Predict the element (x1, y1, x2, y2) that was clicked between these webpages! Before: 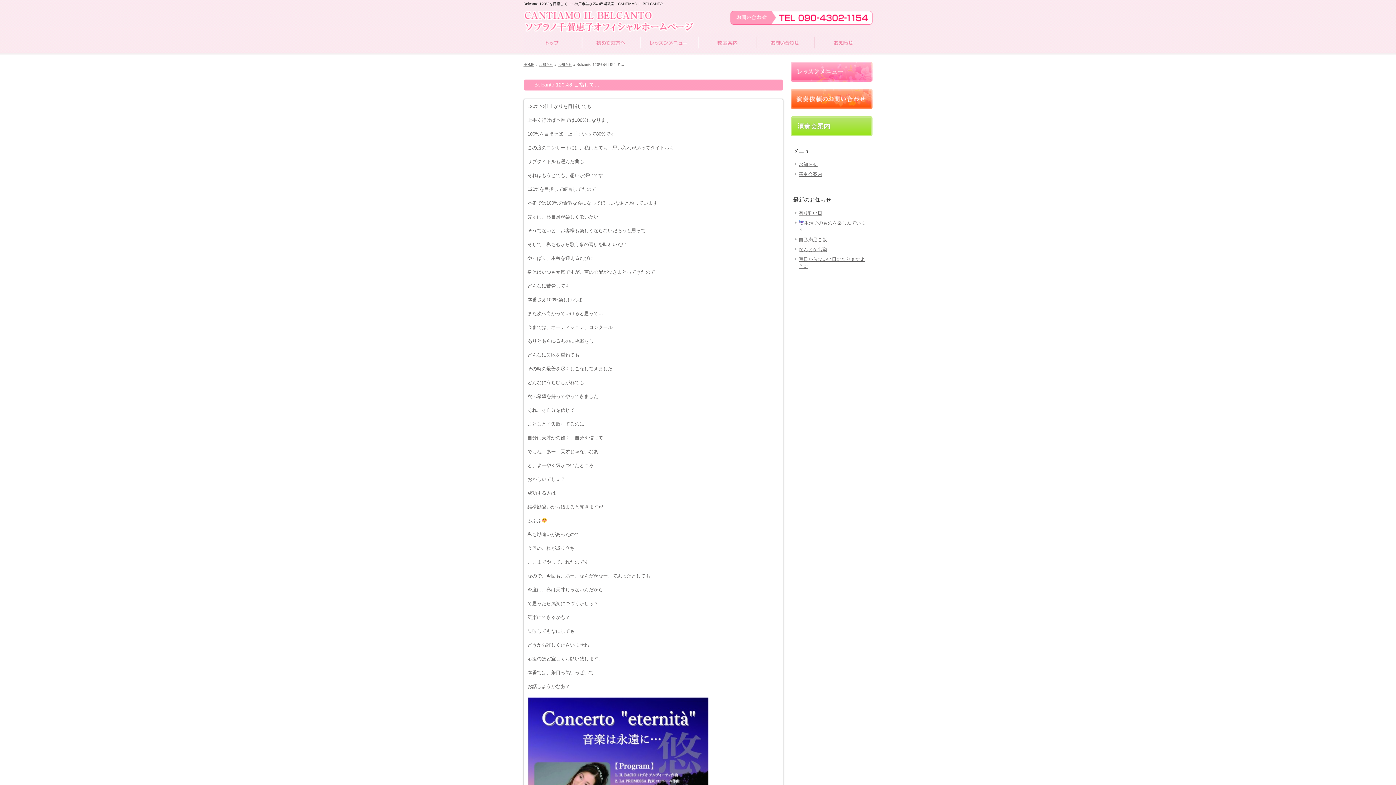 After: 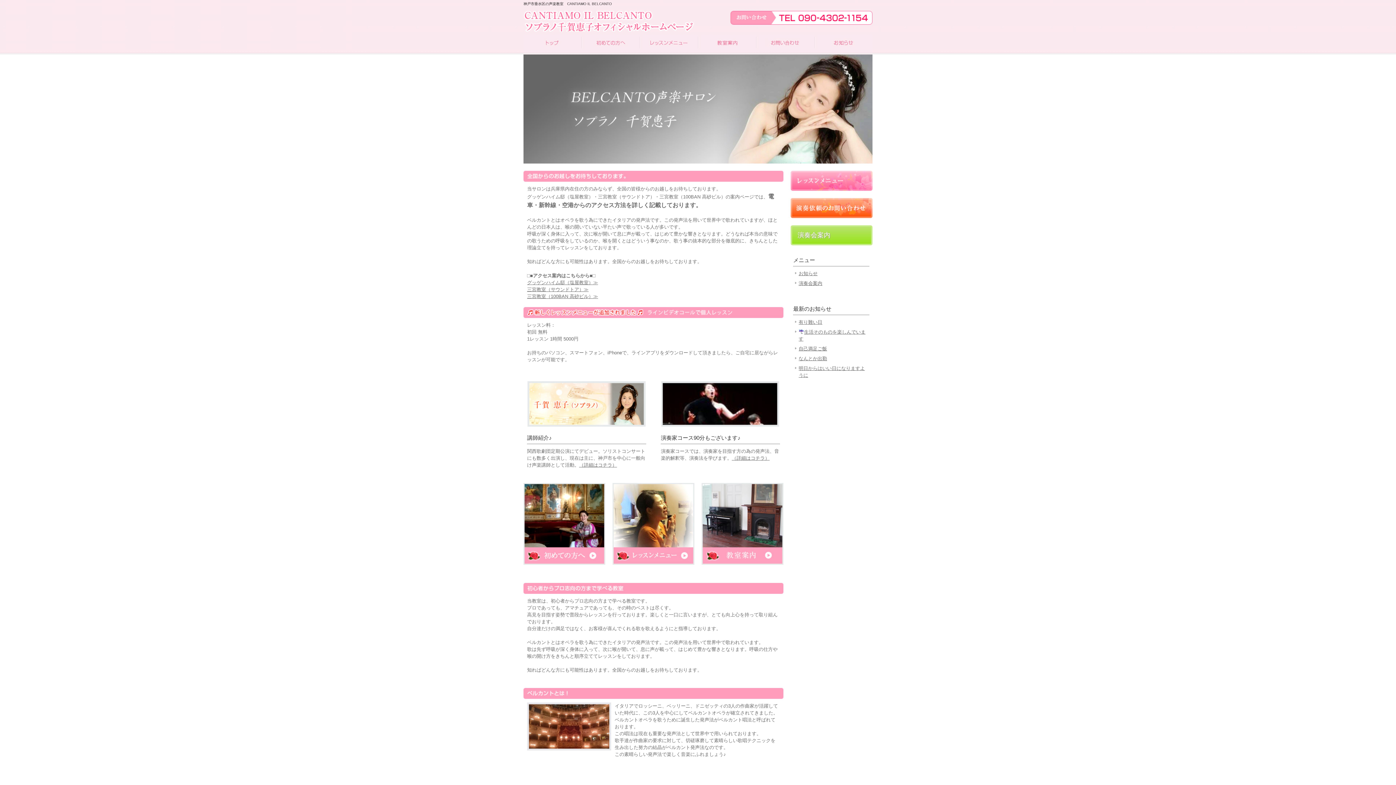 Action: bbox: (523, 27, 695, 32)